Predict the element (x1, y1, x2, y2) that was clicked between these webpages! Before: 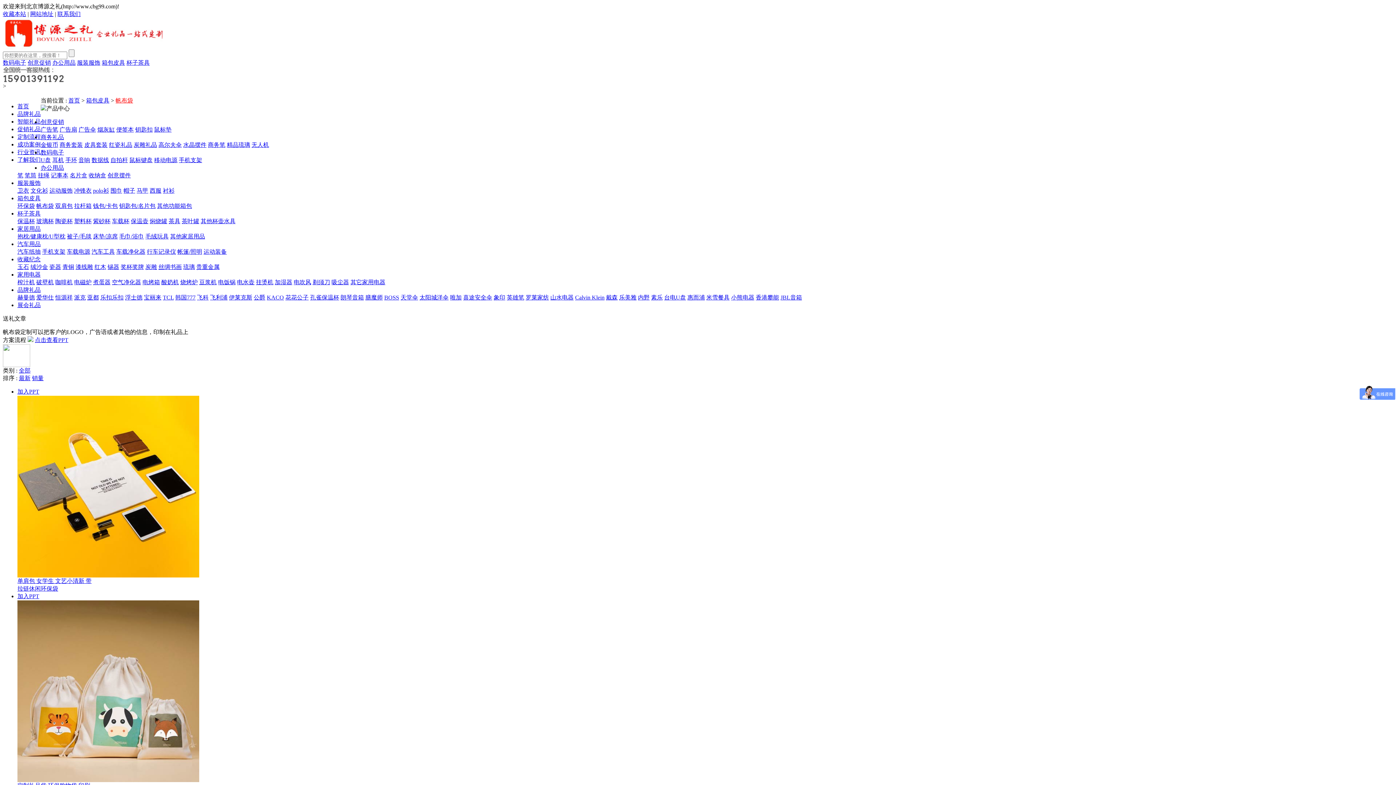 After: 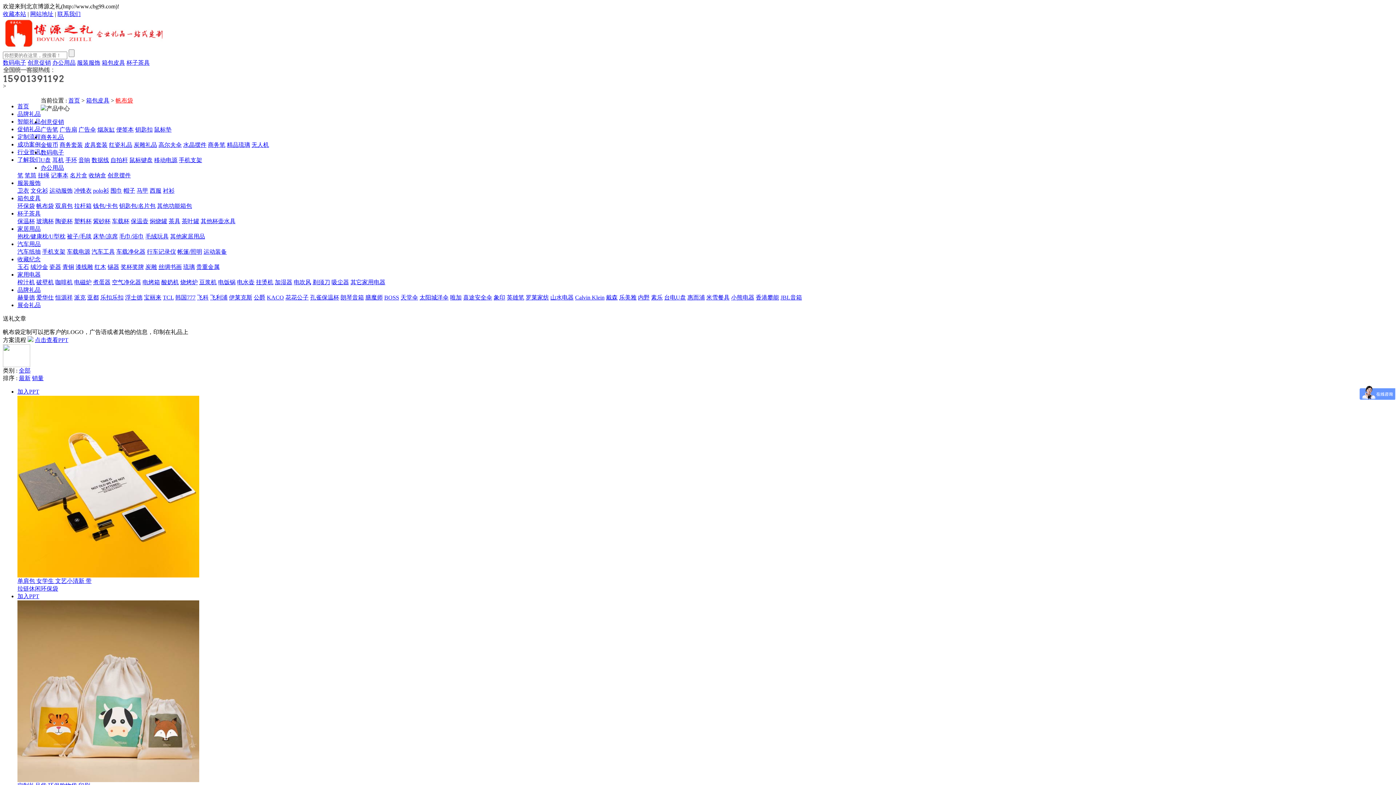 Action: bbox: (59, 141, 82, 148) label: 商务套装